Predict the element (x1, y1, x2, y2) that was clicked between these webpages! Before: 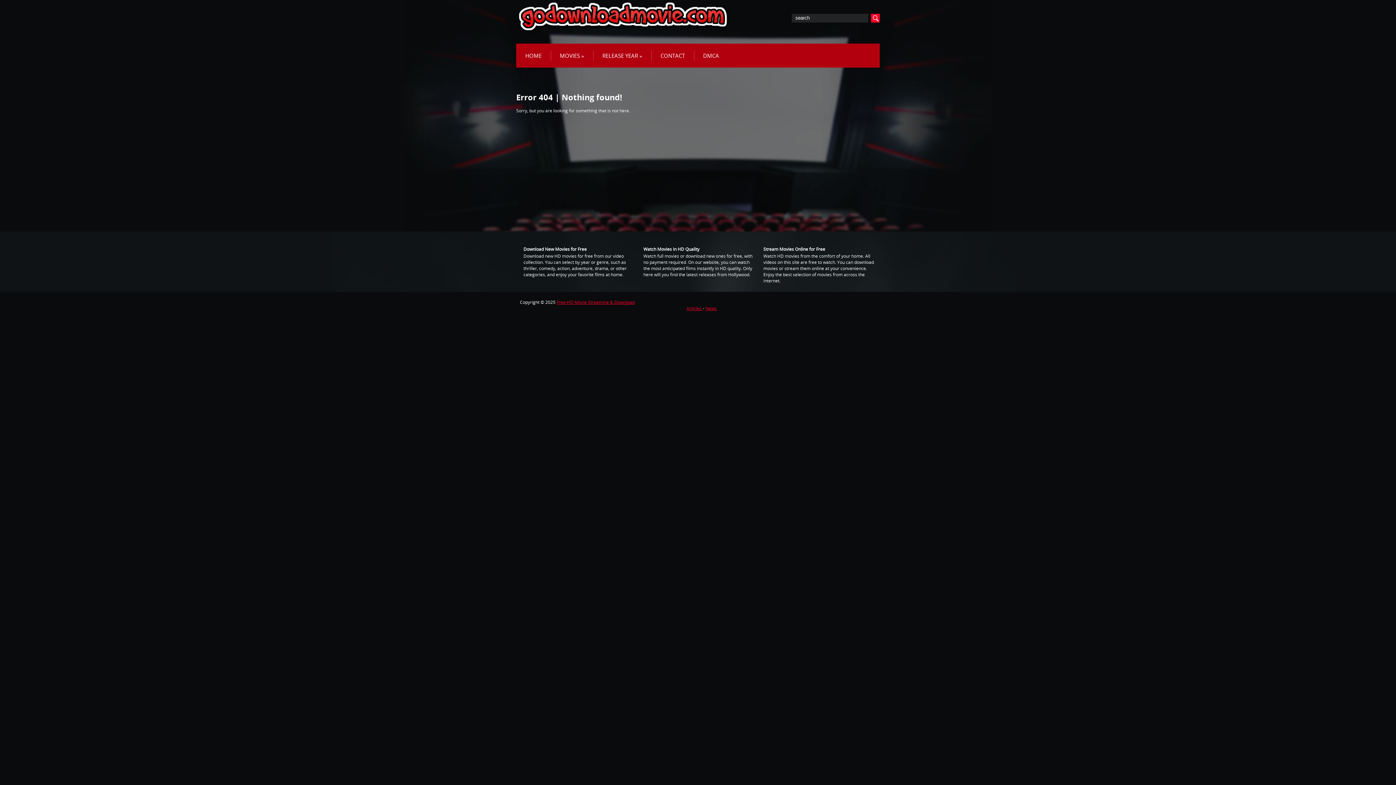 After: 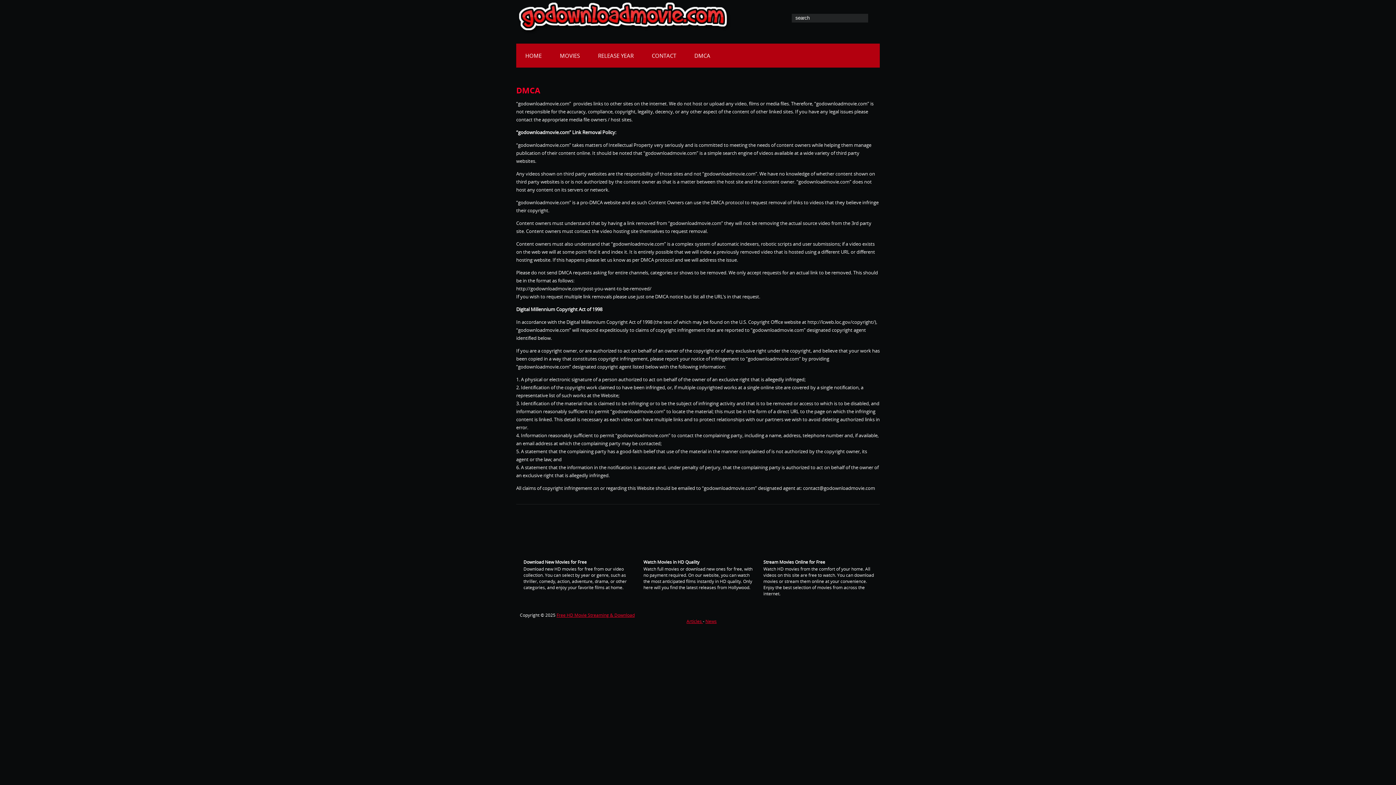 Action: label: DMCA bbox: (694, 43, 728, 67)